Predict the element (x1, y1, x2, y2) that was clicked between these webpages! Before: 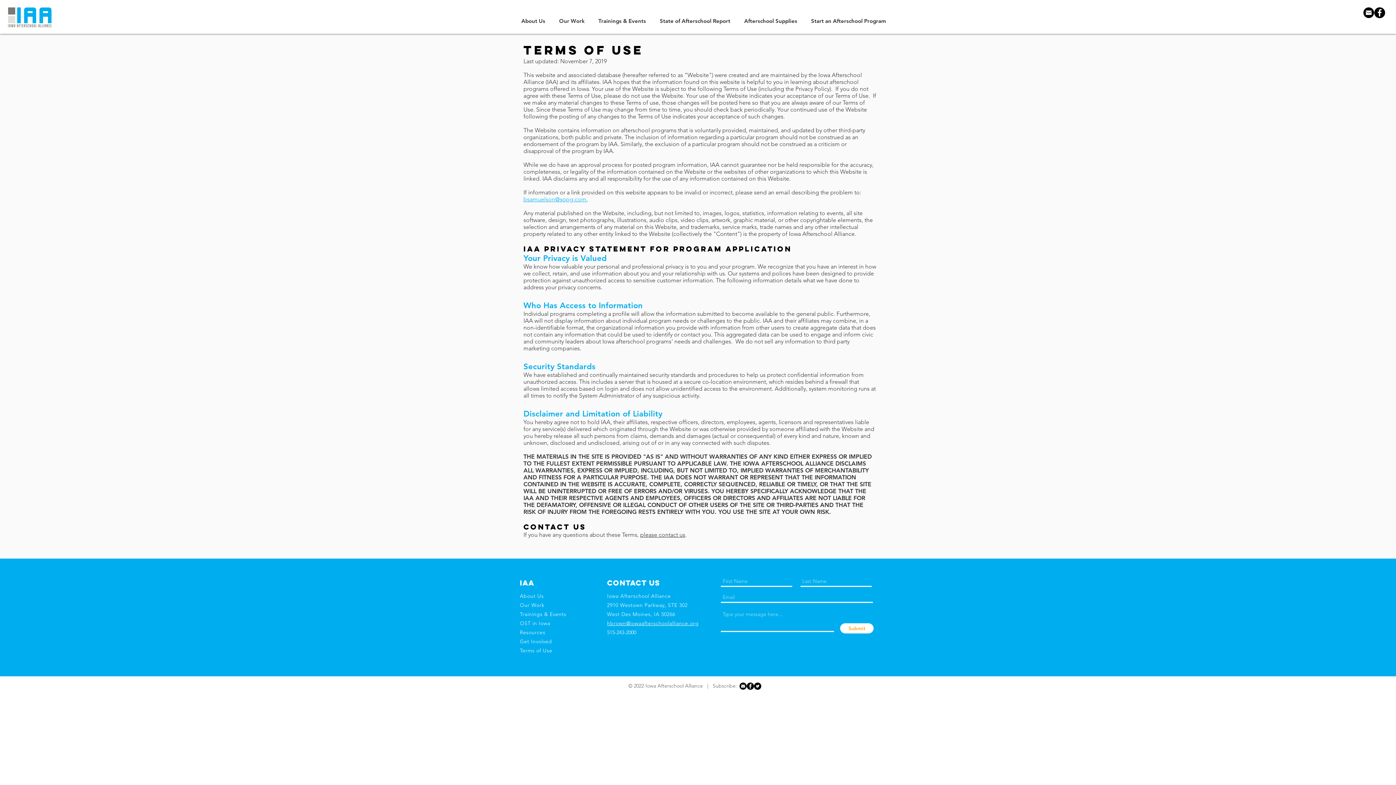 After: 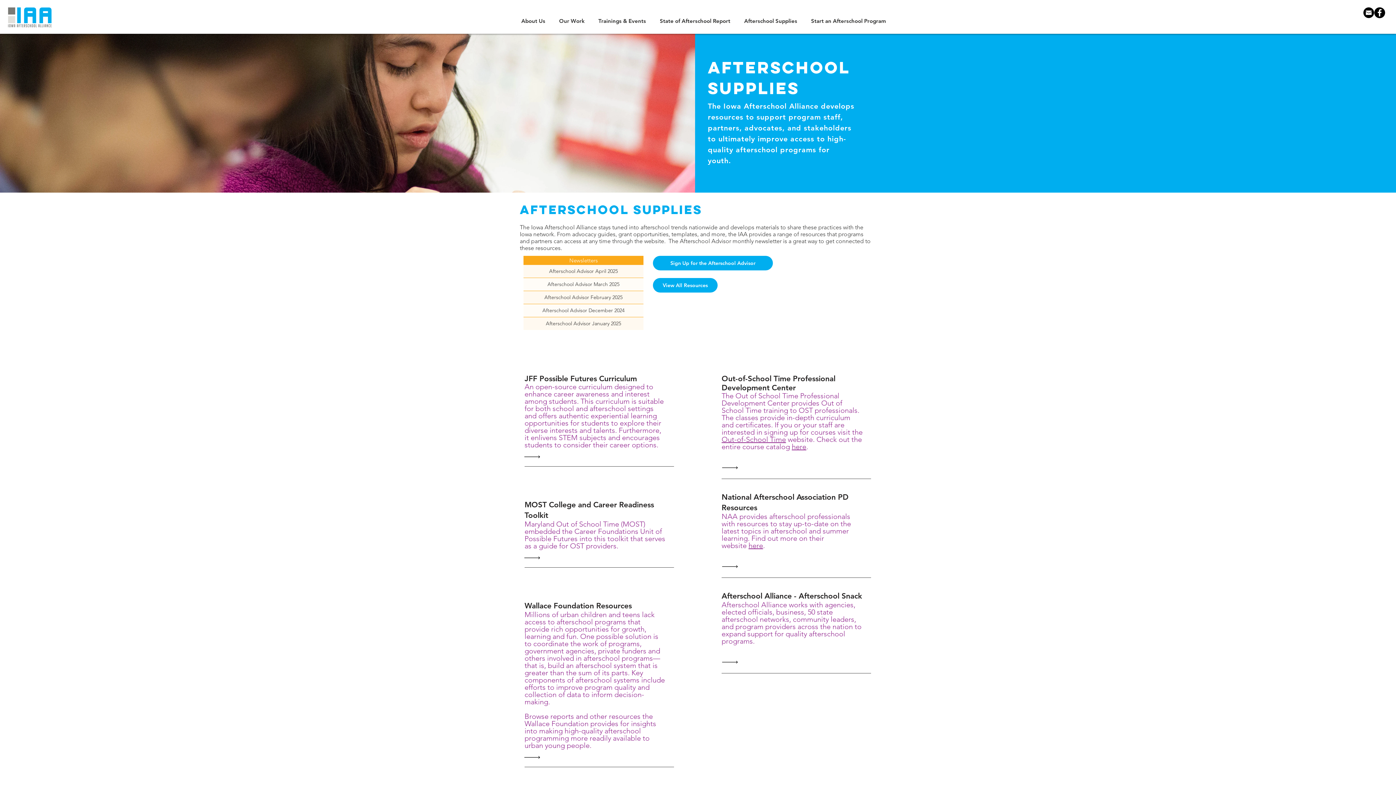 Action: bbox: (737, 13, 804, 28) label: Afterschool Supplies